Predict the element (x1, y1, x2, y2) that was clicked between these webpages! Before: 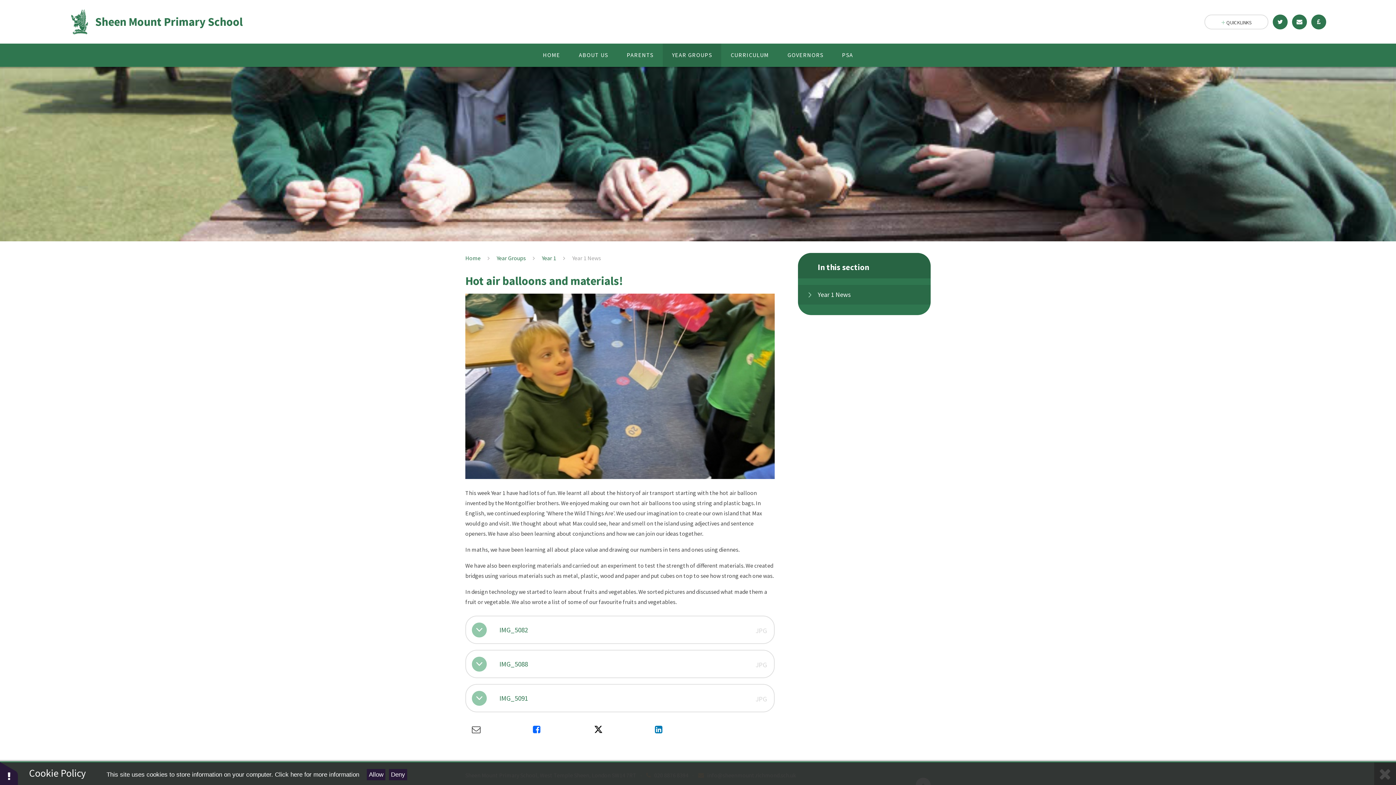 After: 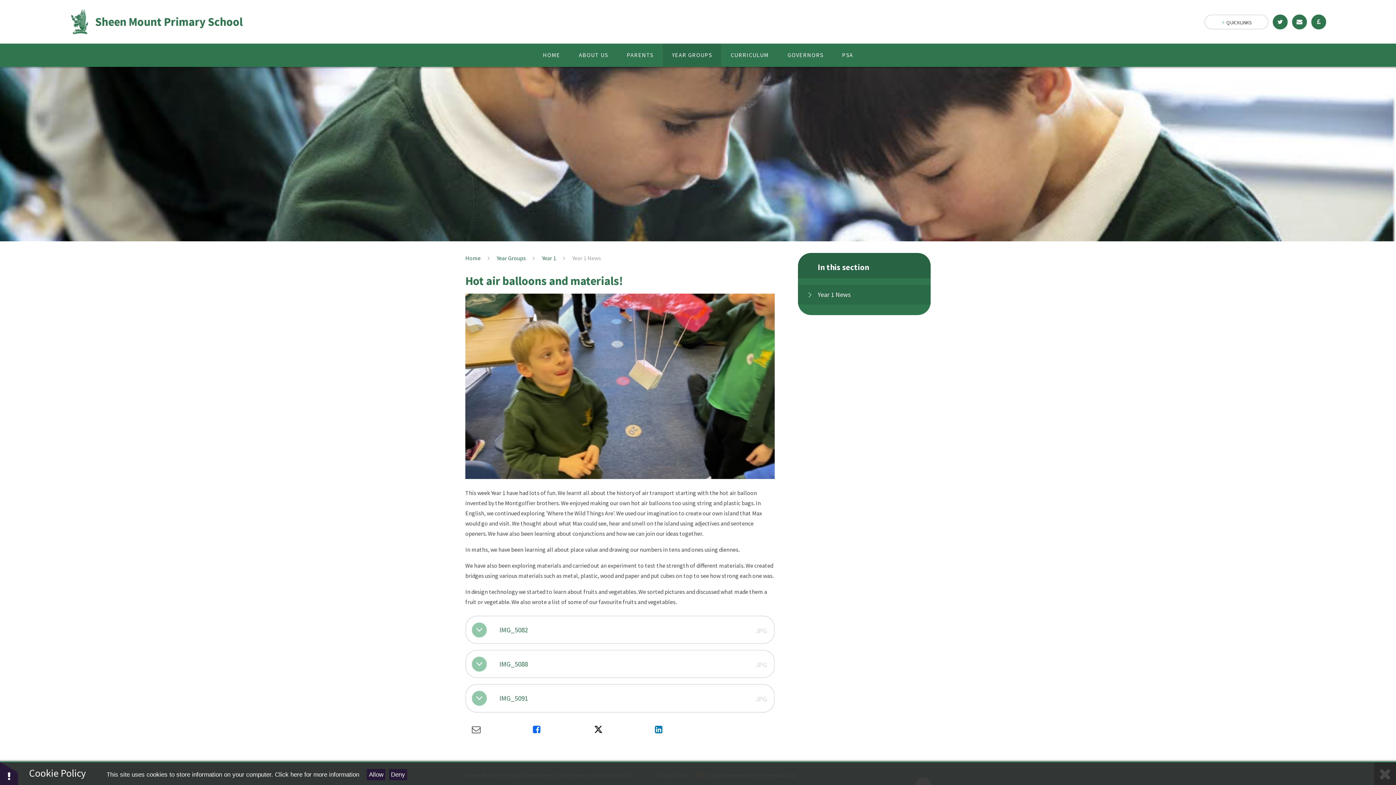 Action: bbox: (533, 724, 540, 735)